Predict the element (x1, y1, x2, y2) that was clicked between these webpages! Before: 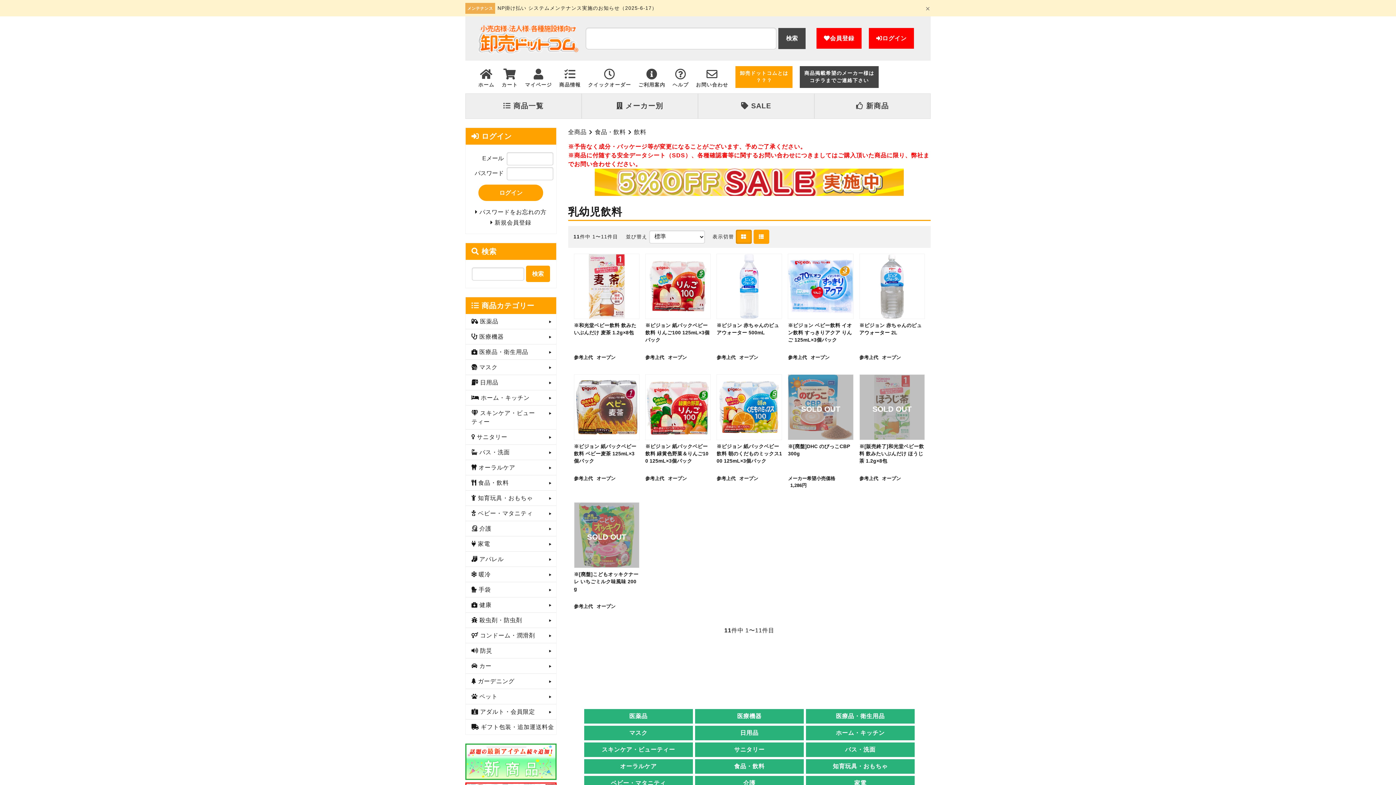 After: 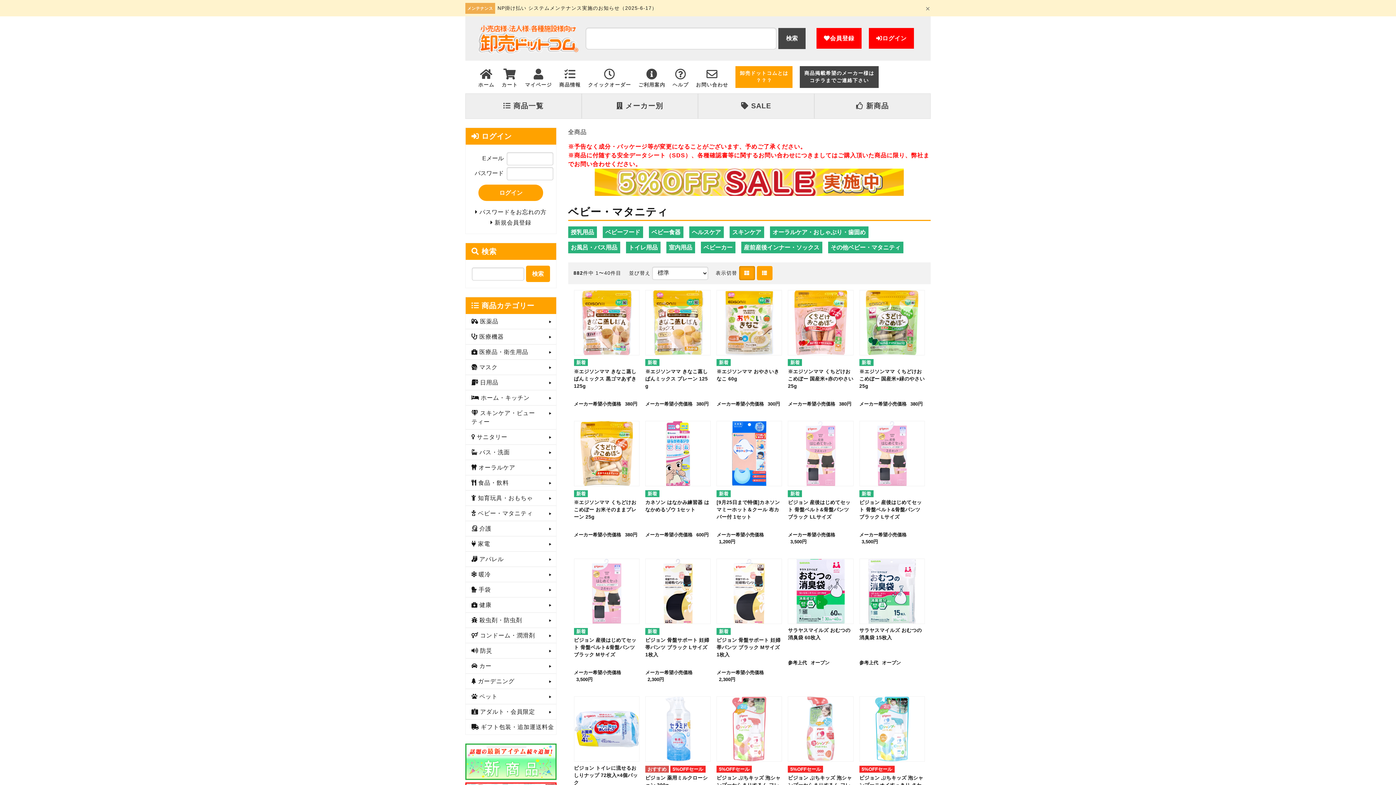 Action: bbox: (587, 779, 690, 788) label: ベビー・マタニティ